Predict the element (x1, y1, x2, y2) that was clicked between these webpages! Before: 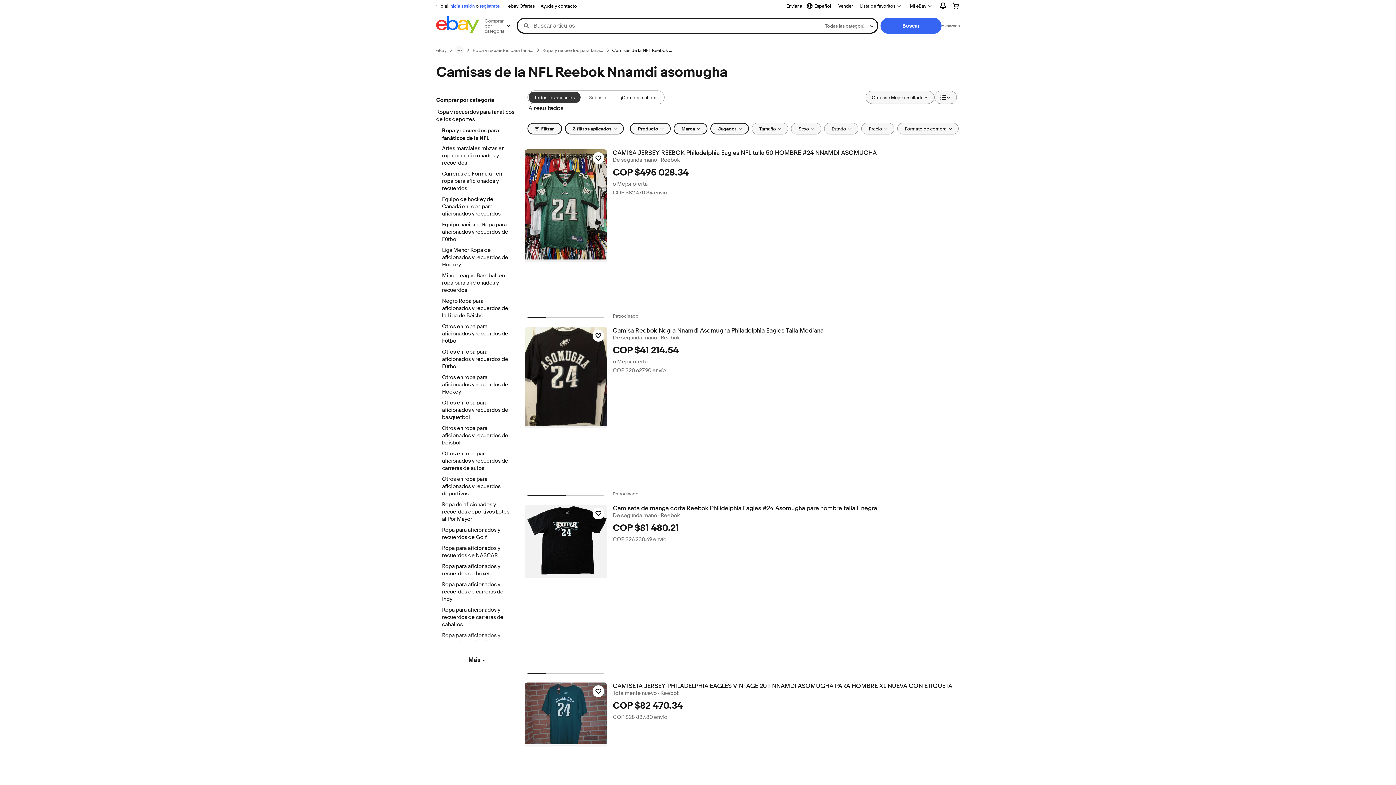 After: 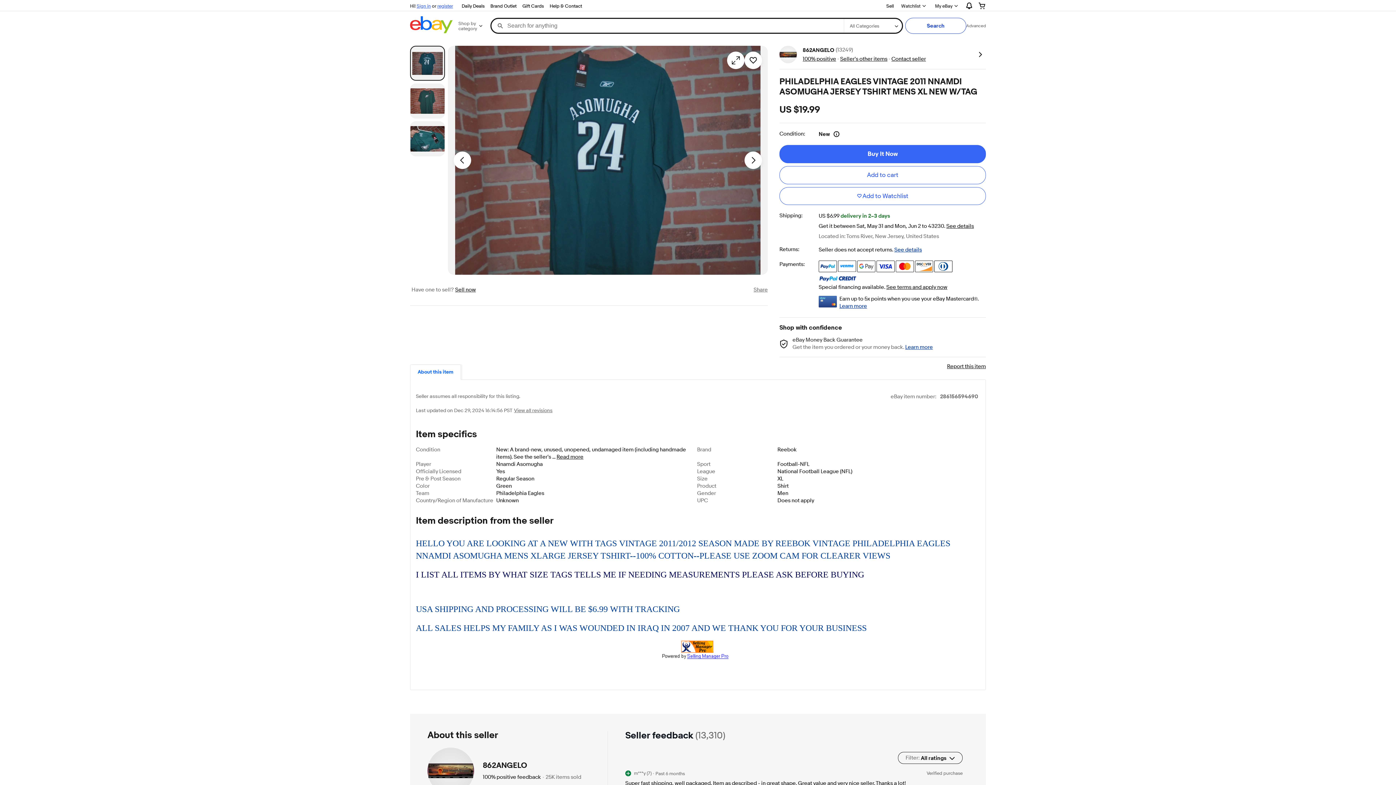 Action: bbox: (612, 682, 959, 690) label: CAMISETA JERSEY PHILADELPHIA EAGLES VINTAGE 2011 NNAMDI ASOMUGHA PARA HOMBRE XL NUEVA CON ETIQUETA